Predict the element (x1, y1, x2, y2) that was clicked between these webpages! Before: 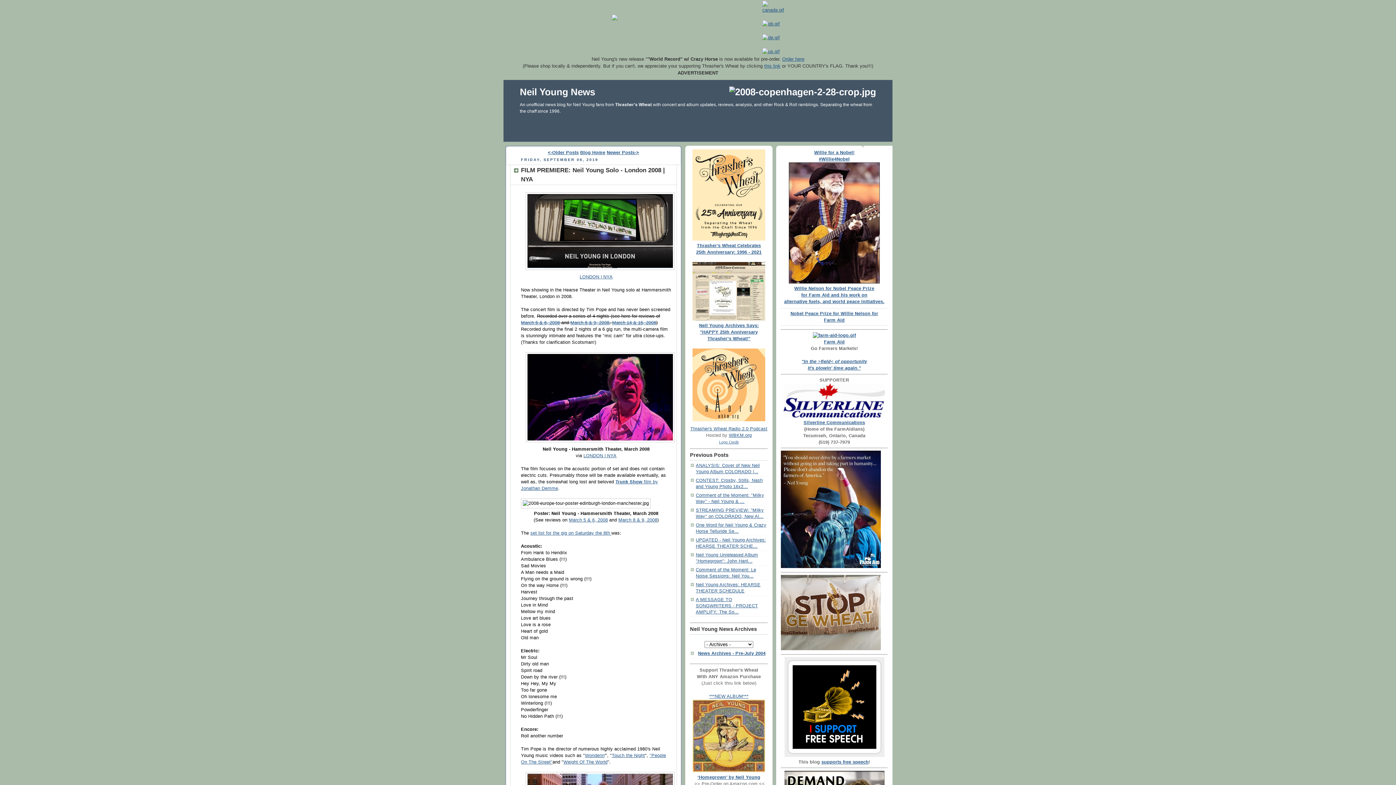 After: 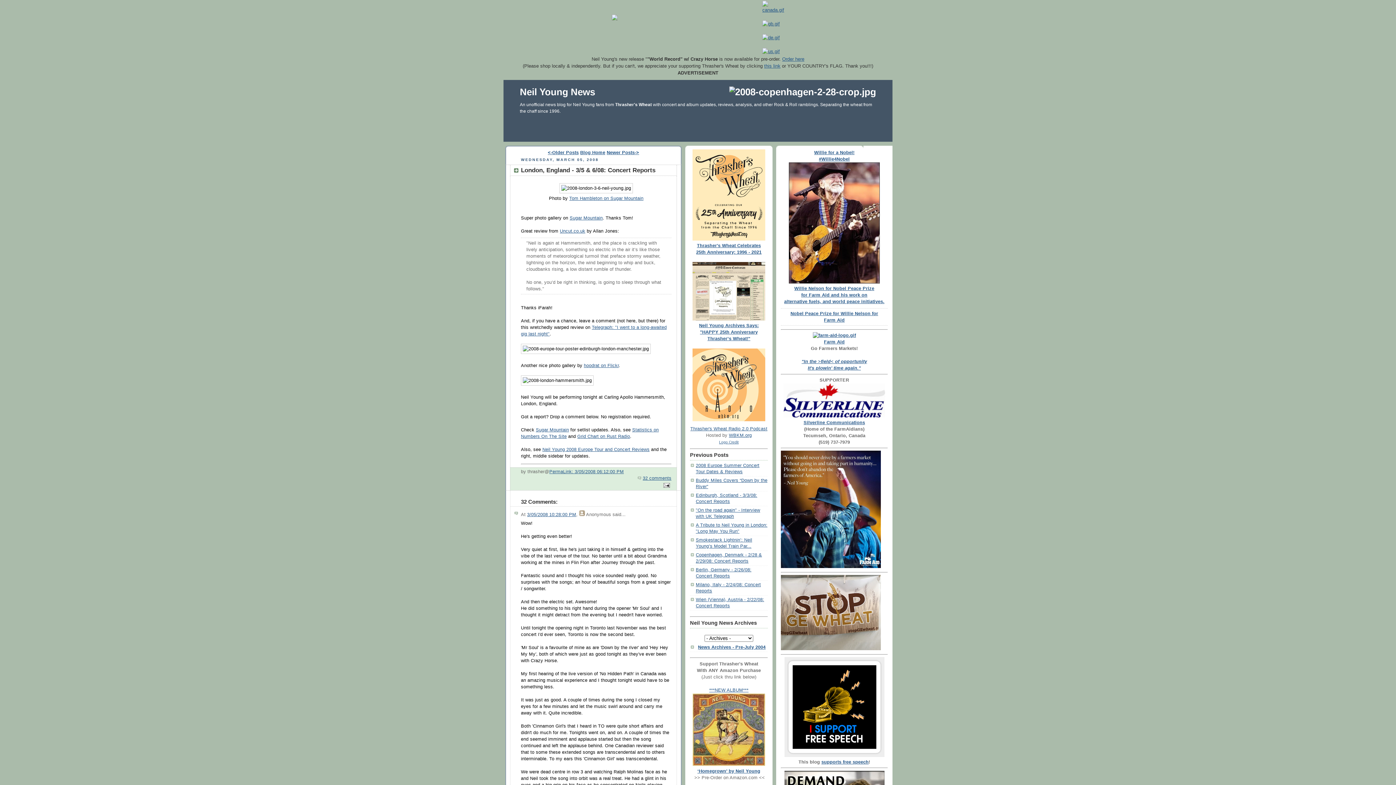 Action: bbox: (569, 517, 608, 522) label: March 5 & 6, 2008